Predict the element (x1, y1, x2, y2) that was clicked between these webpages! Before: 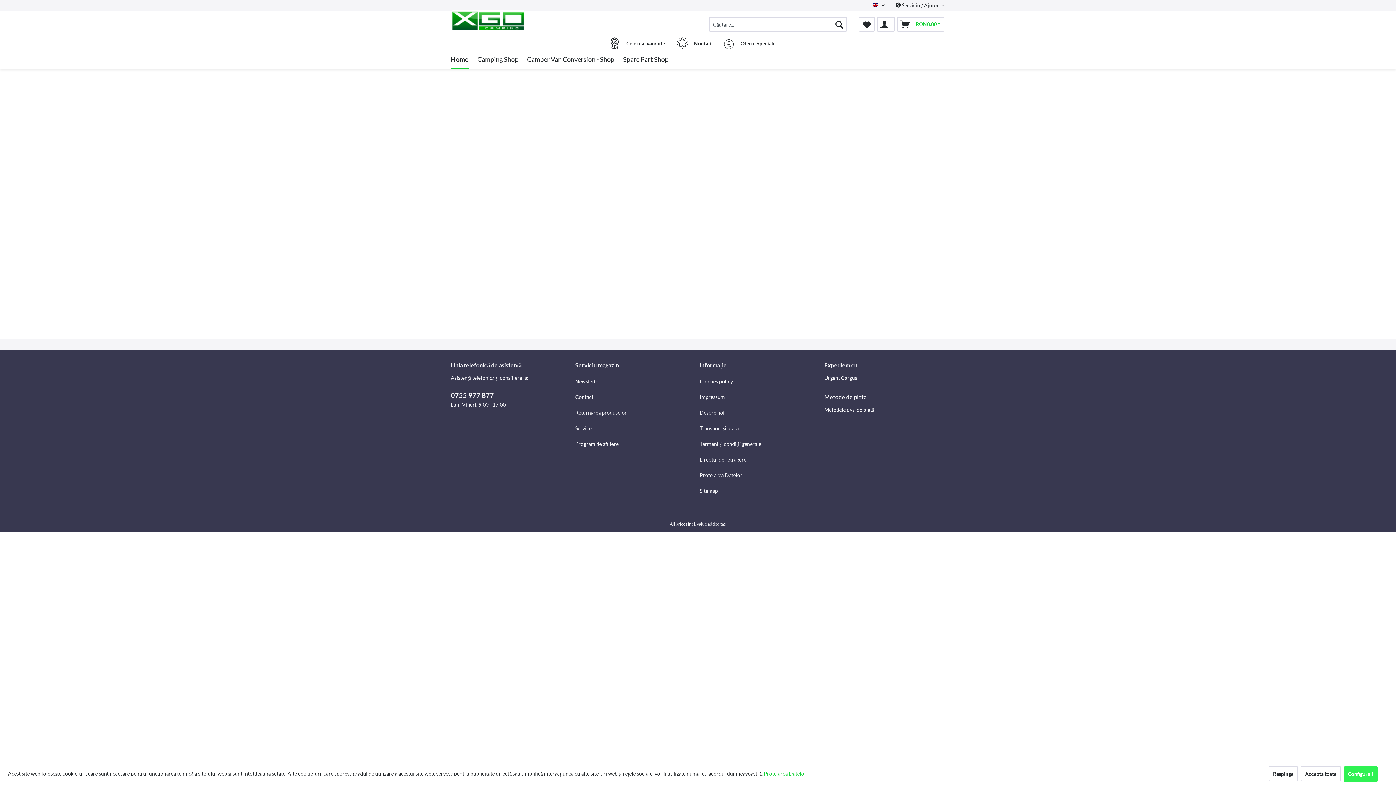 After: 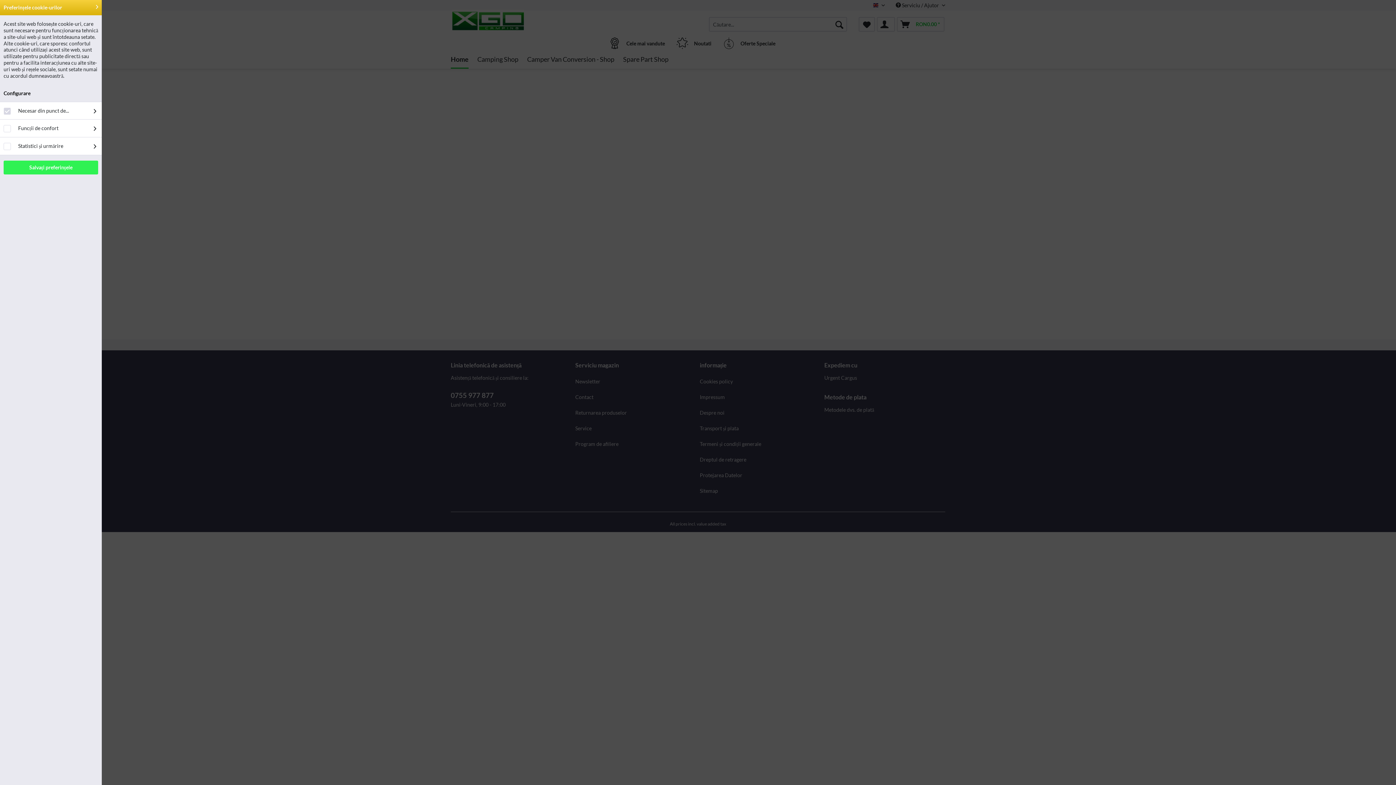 Action: bbox: (700, 373, 820, 389) label: Cookies policy